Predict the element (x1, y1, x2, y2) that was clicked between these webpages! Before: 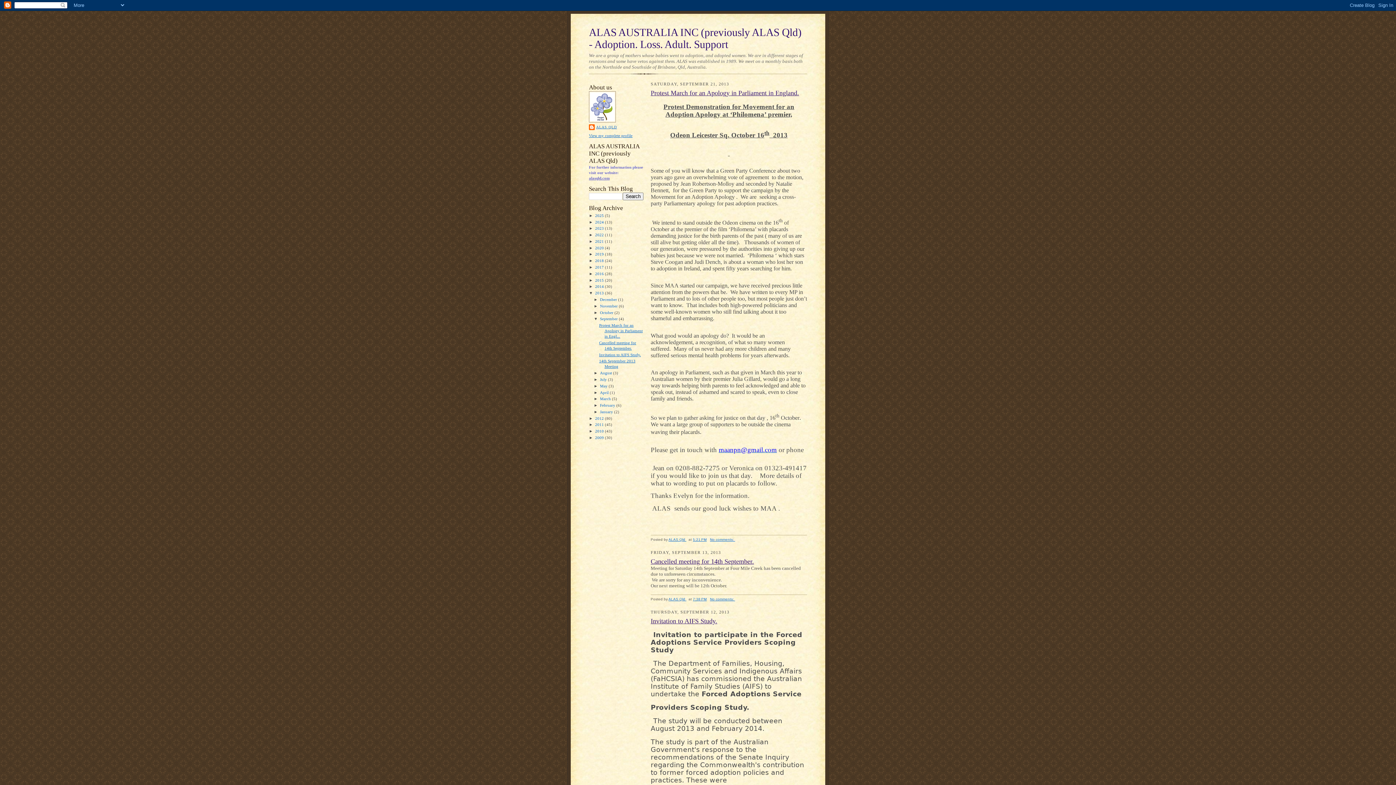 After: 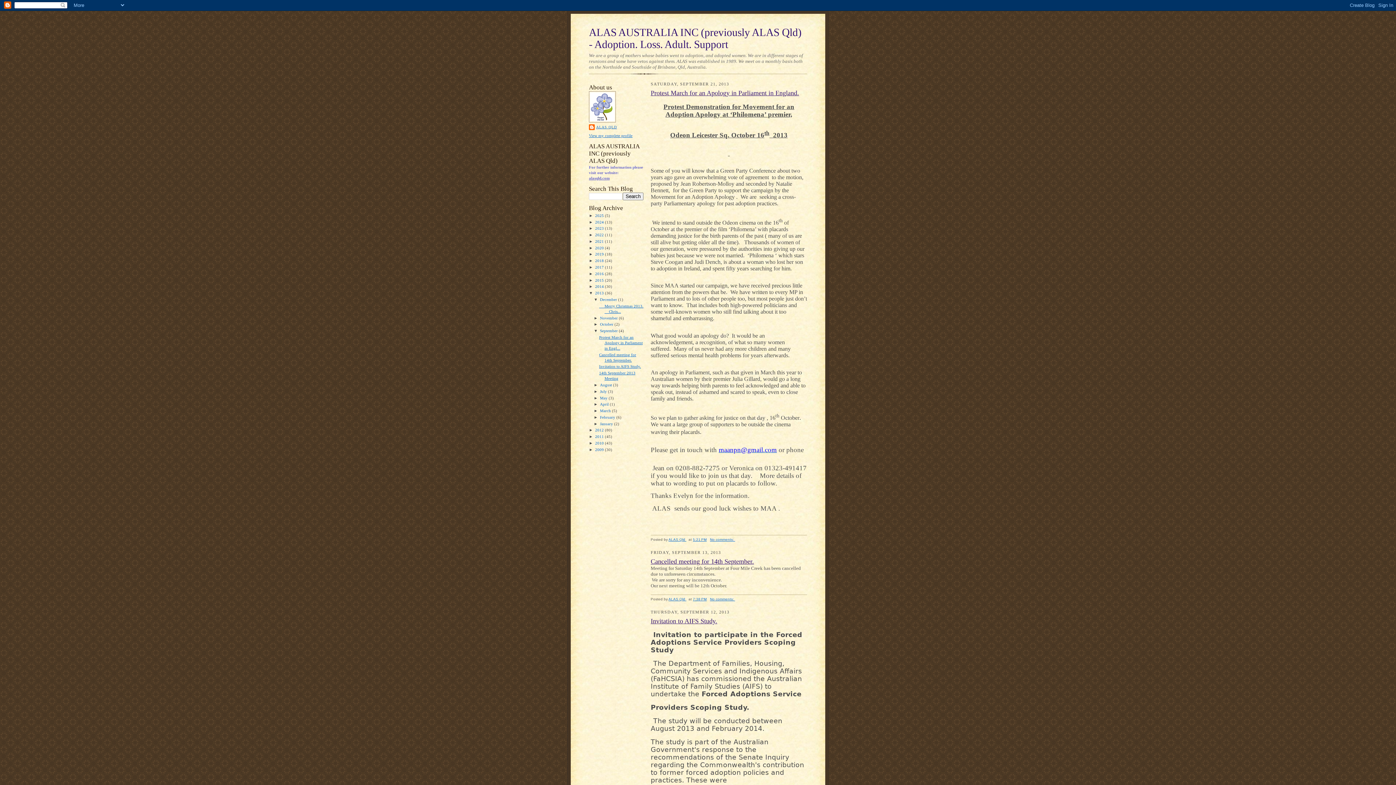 Action: bbox: (593, 297, 600, 301) label: ►  